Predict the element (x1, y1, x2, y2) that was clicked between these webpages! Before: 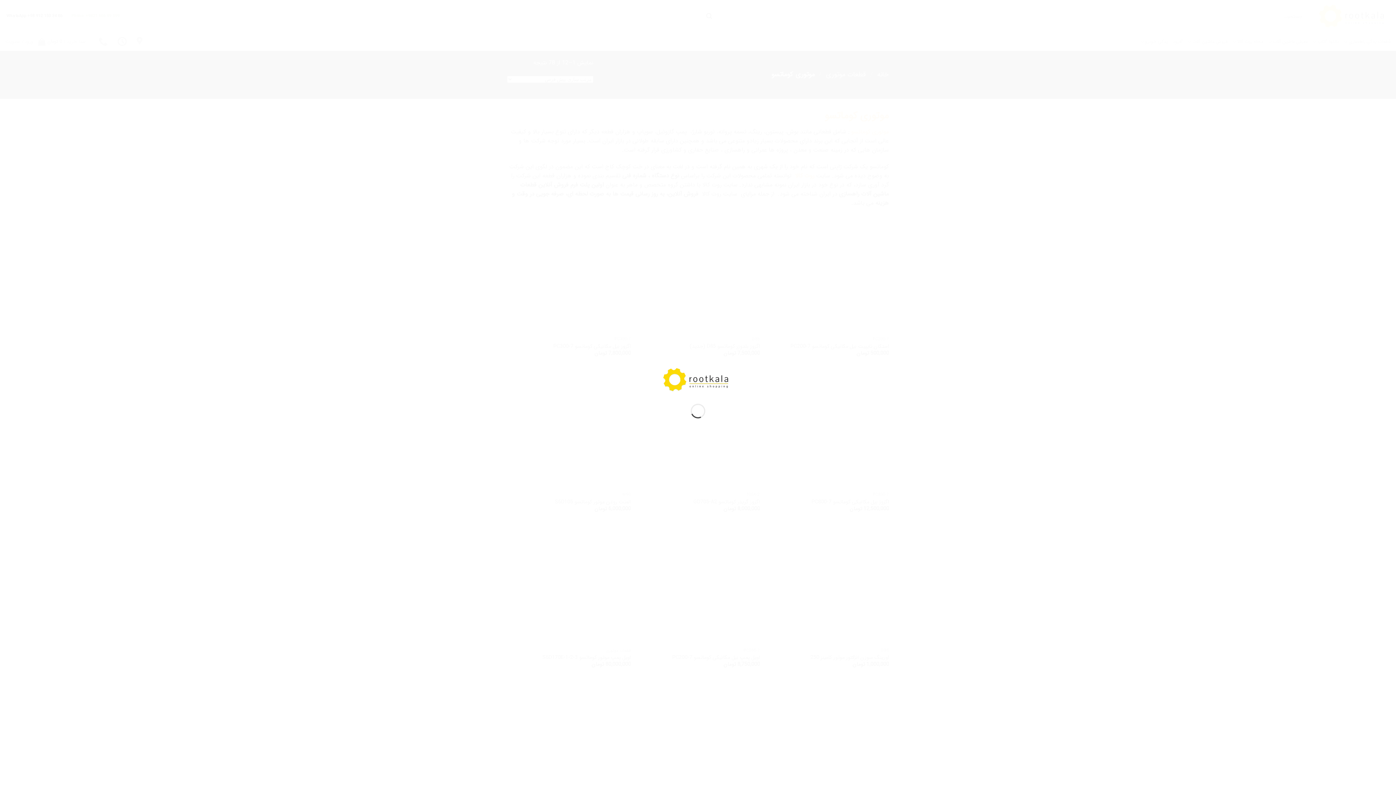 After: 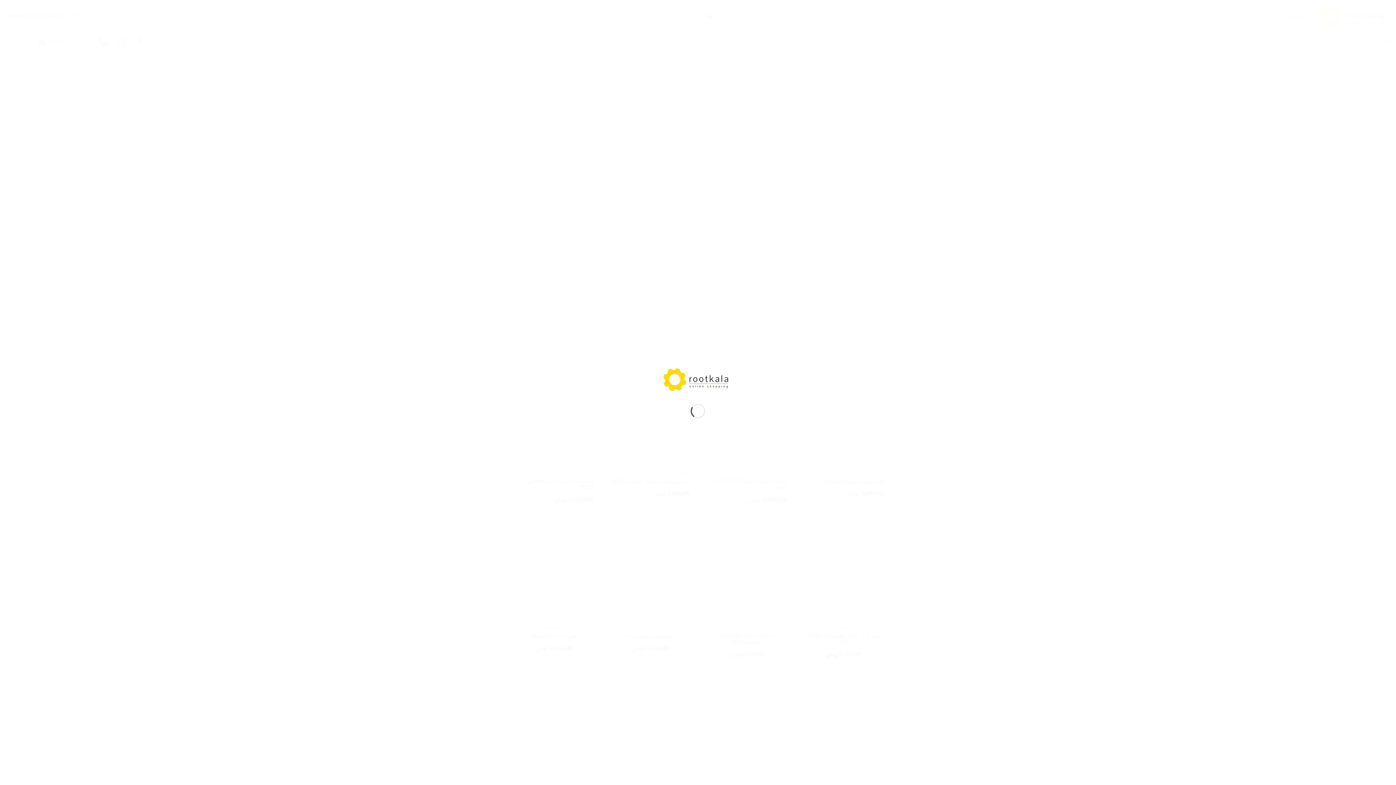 Action: bbox: (661, 375, 734, 384)